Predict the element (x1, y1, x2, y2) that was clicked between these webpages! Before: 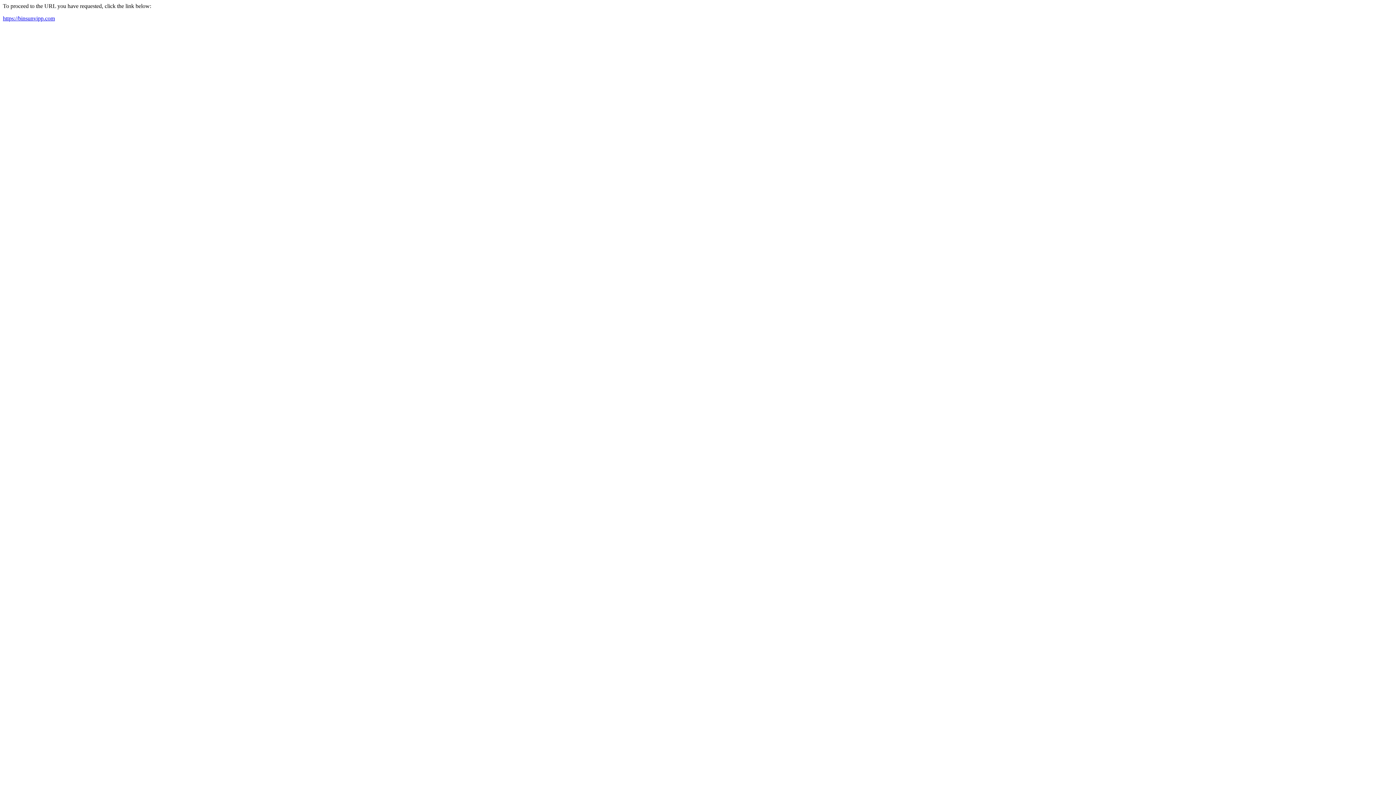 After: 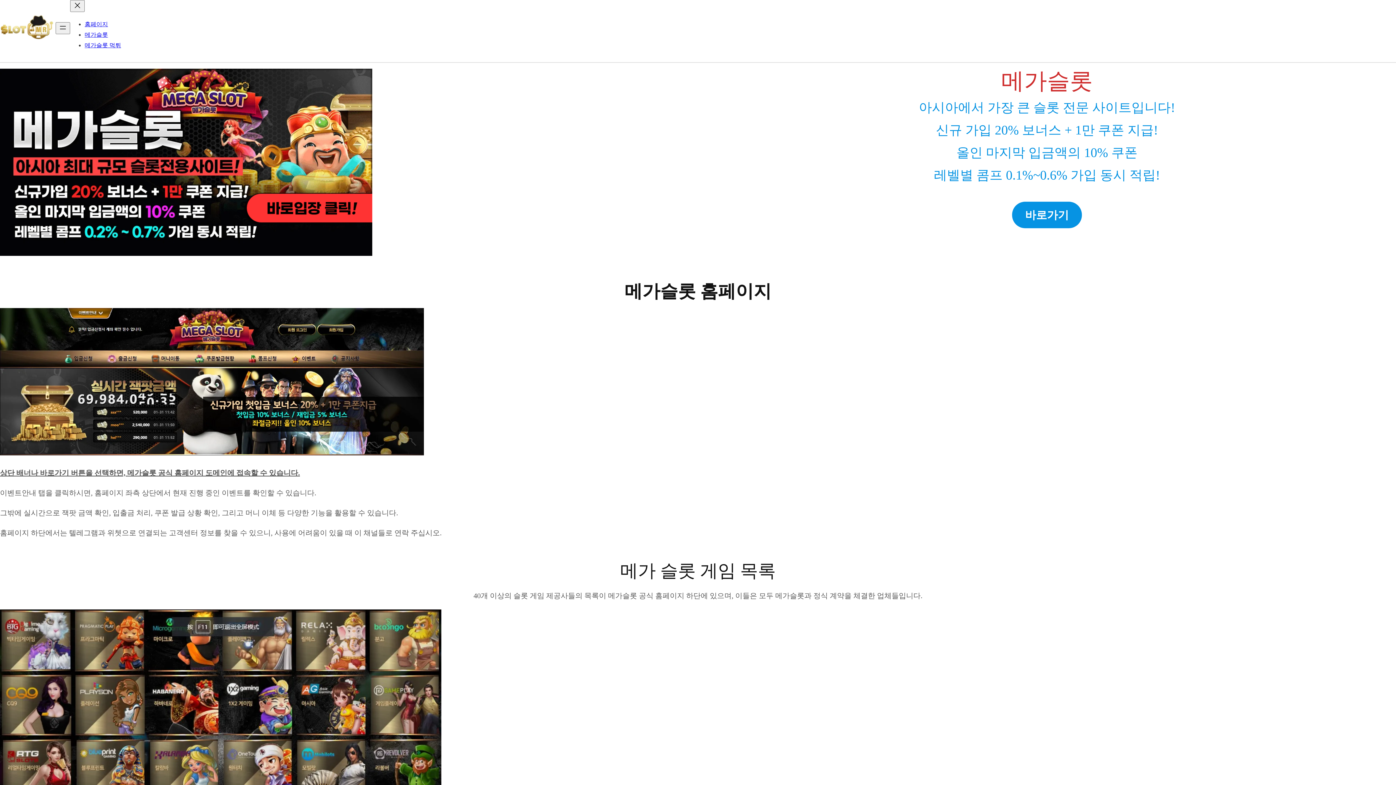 Action: bbox: (2, 15, 54, 21) label: https://binsunvipp.com